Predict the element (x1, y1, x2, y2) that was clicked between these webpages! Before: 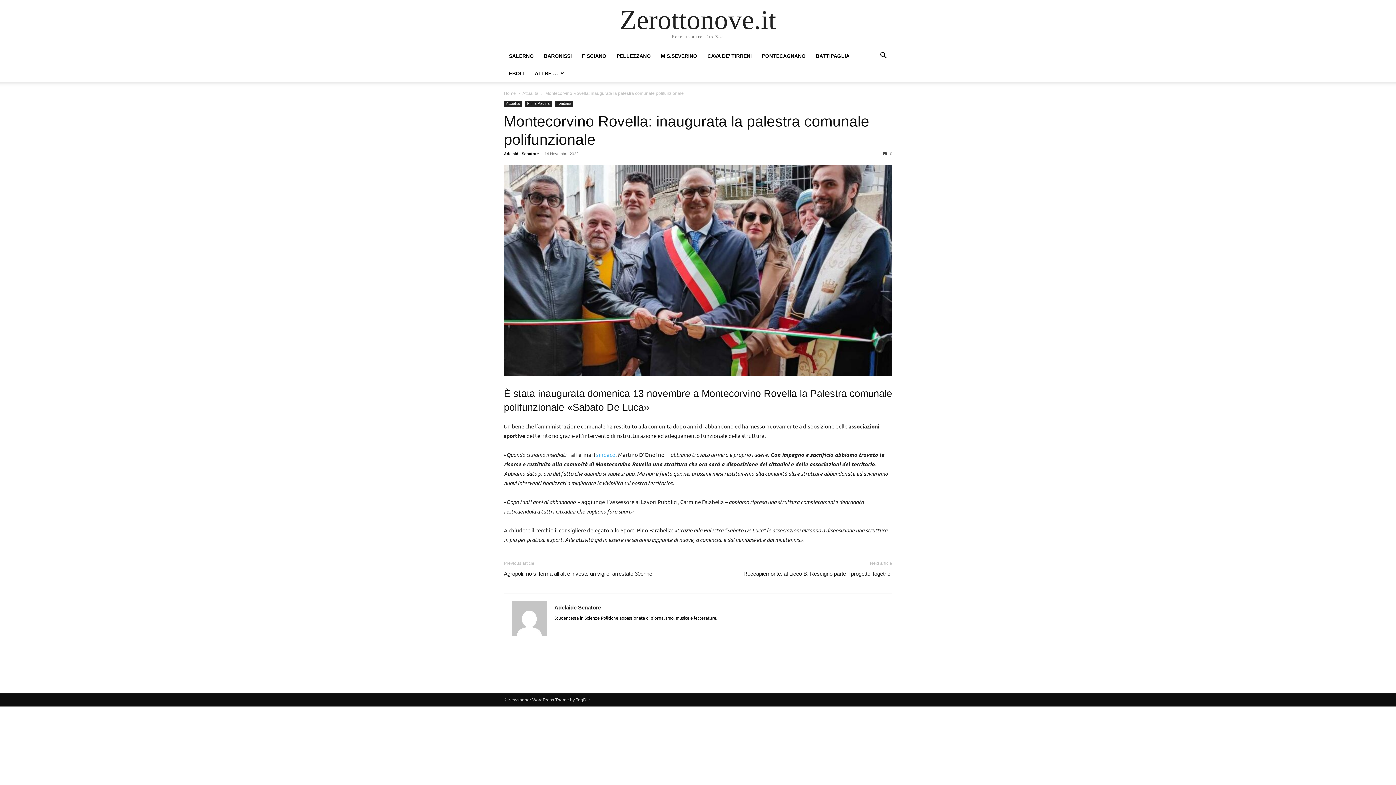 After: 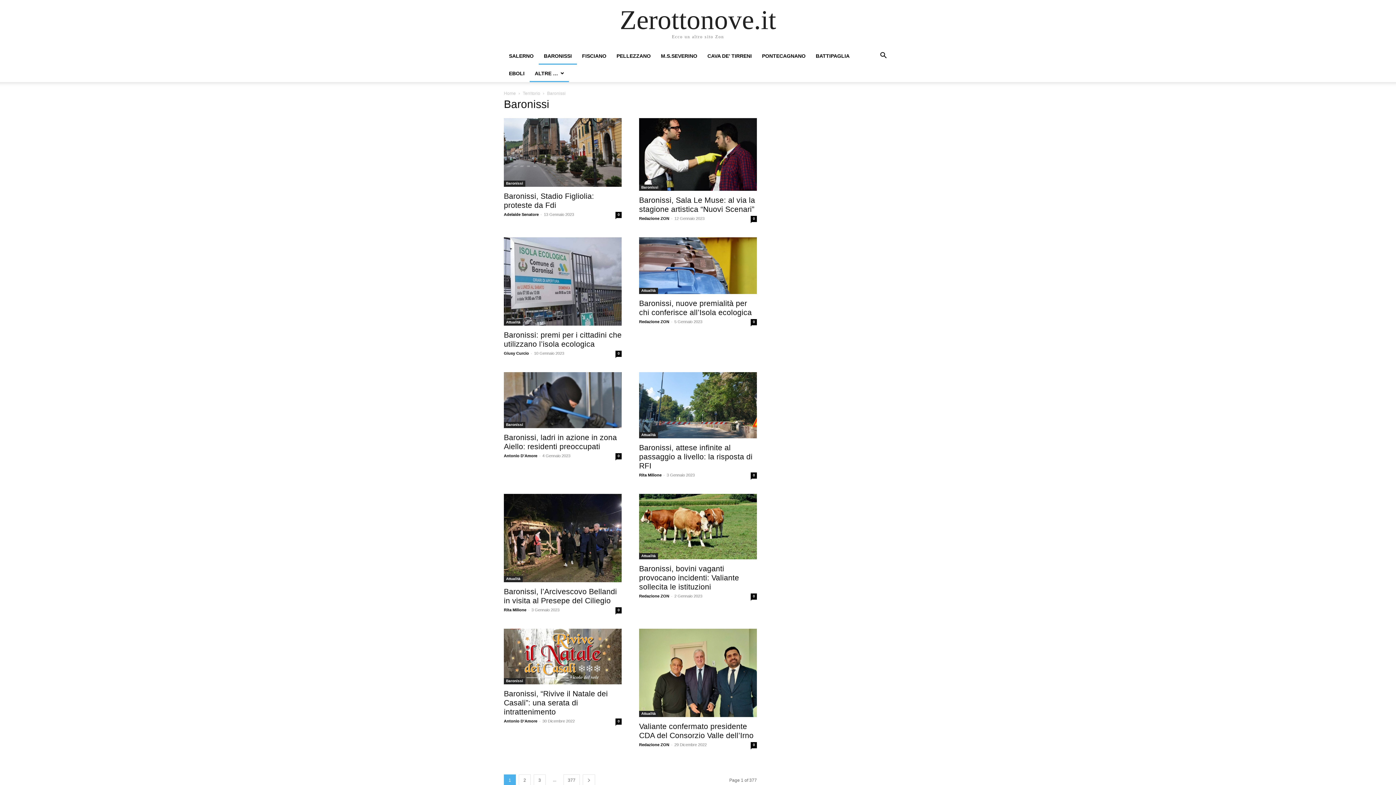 Action: label: BARONISSI bbox: (538, 53, 577, 58)